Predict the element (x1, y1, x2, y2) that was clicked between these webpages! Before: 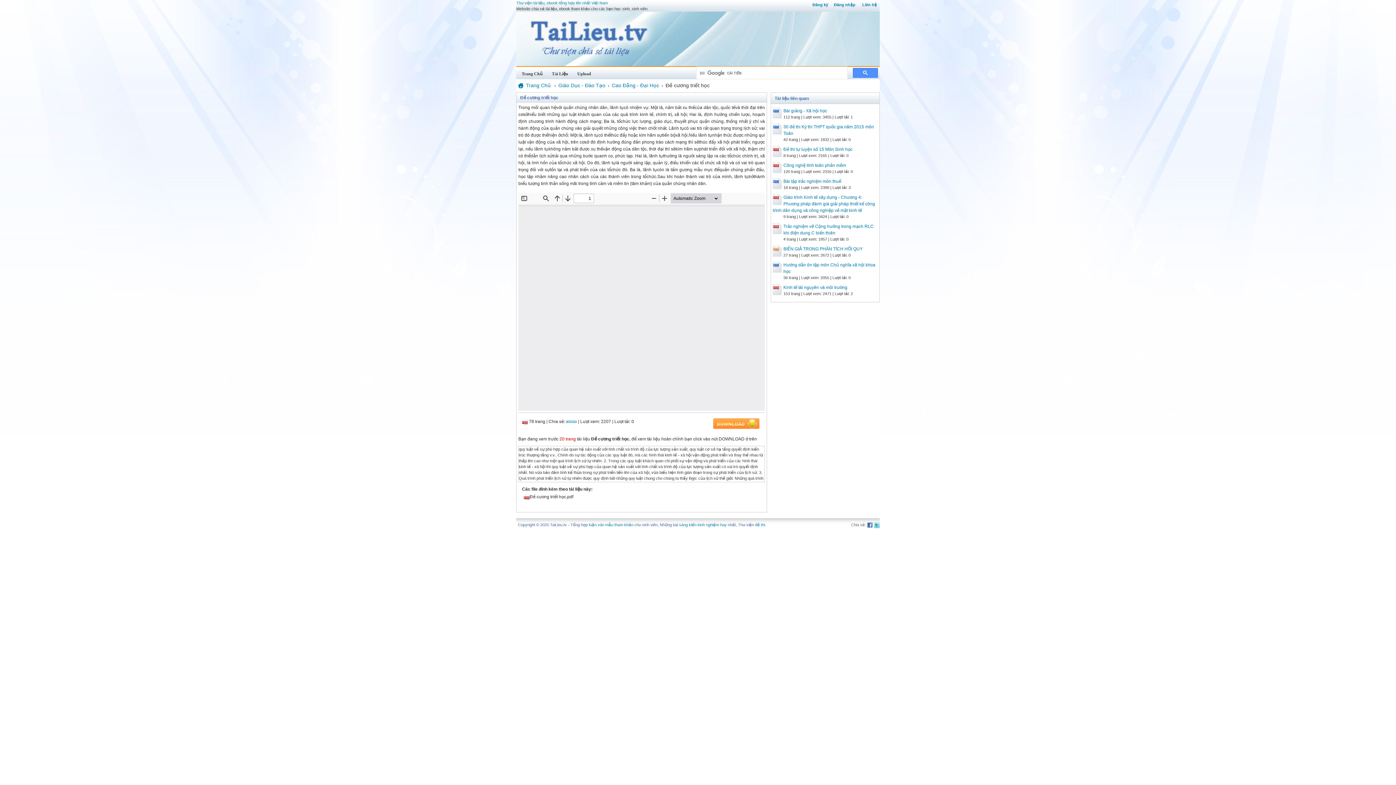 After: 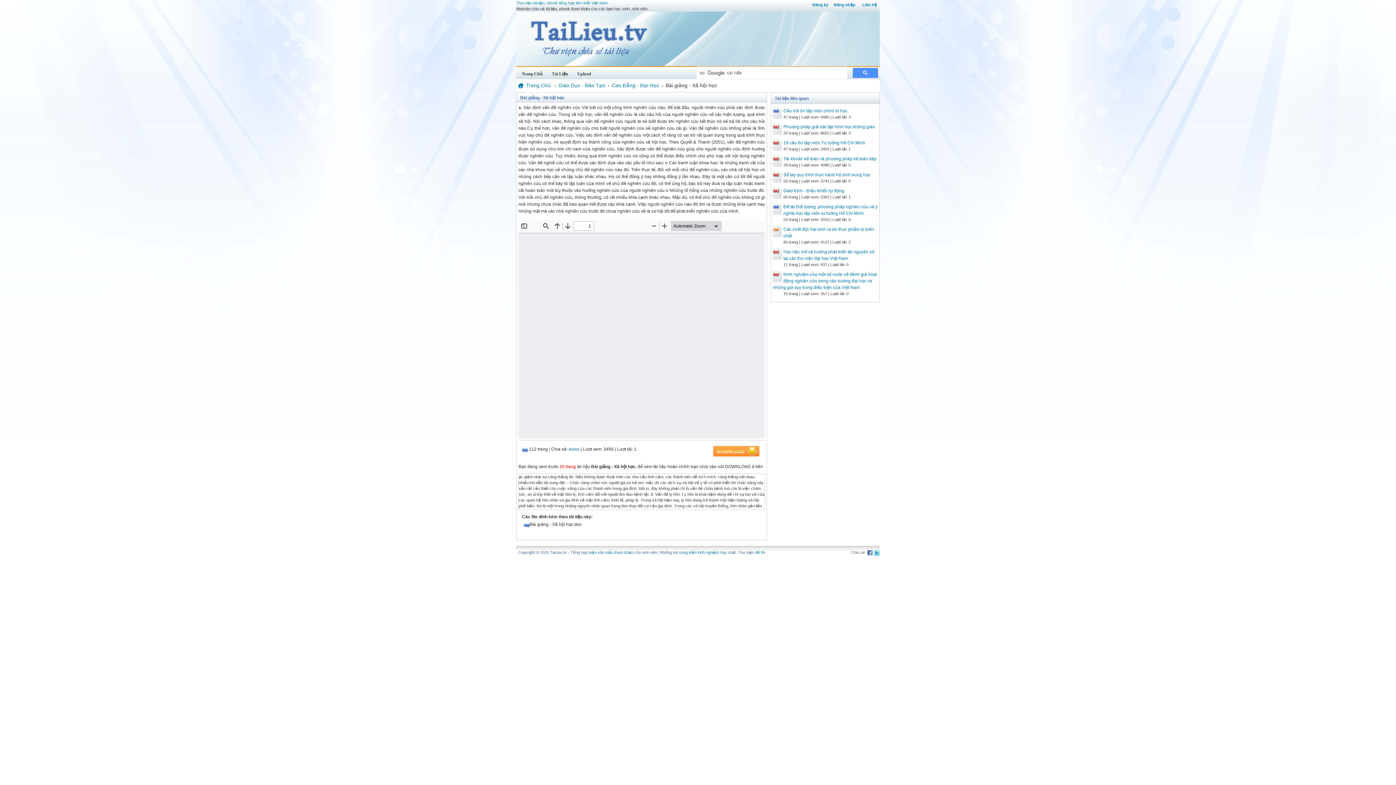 Action: label: Bài giảng - Xã hội học bbox: (783, 108, 827, 113)